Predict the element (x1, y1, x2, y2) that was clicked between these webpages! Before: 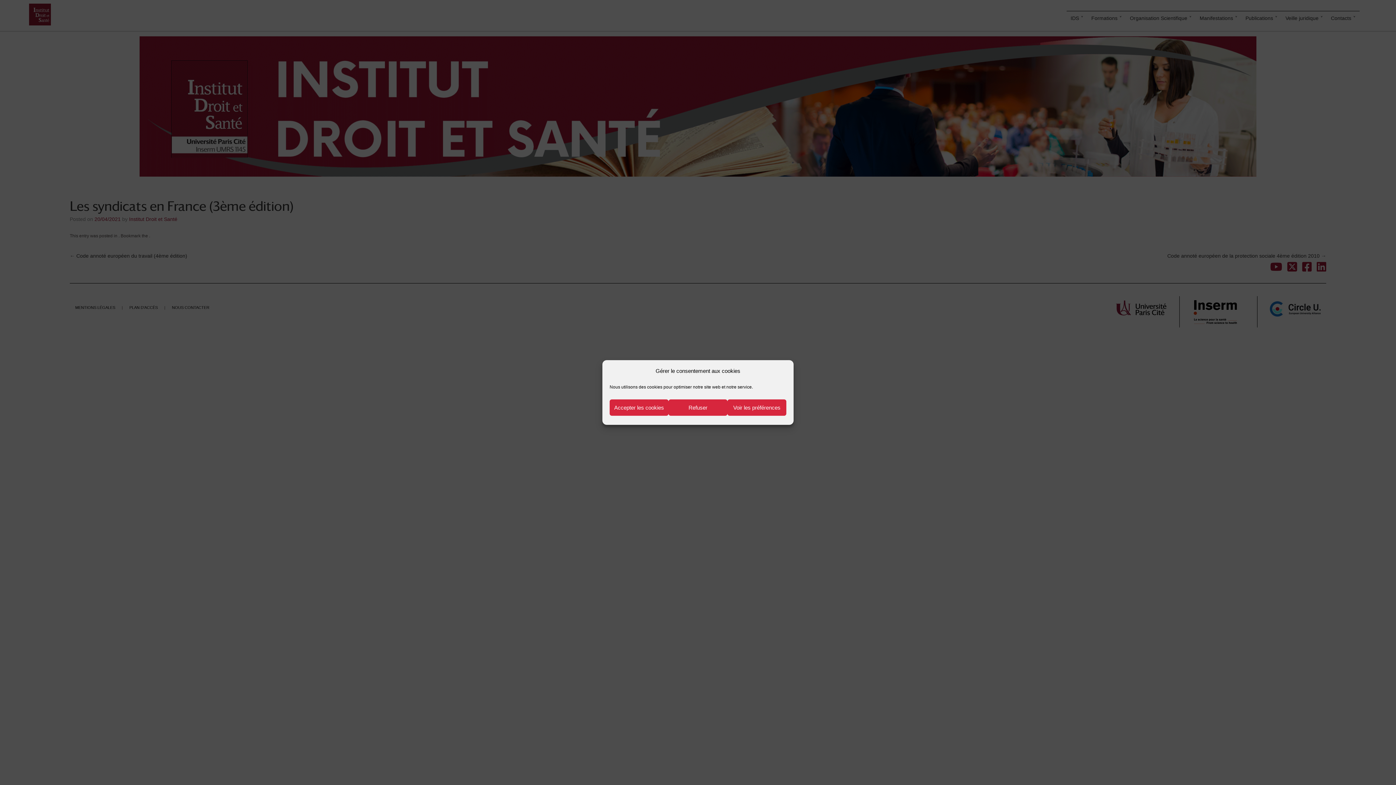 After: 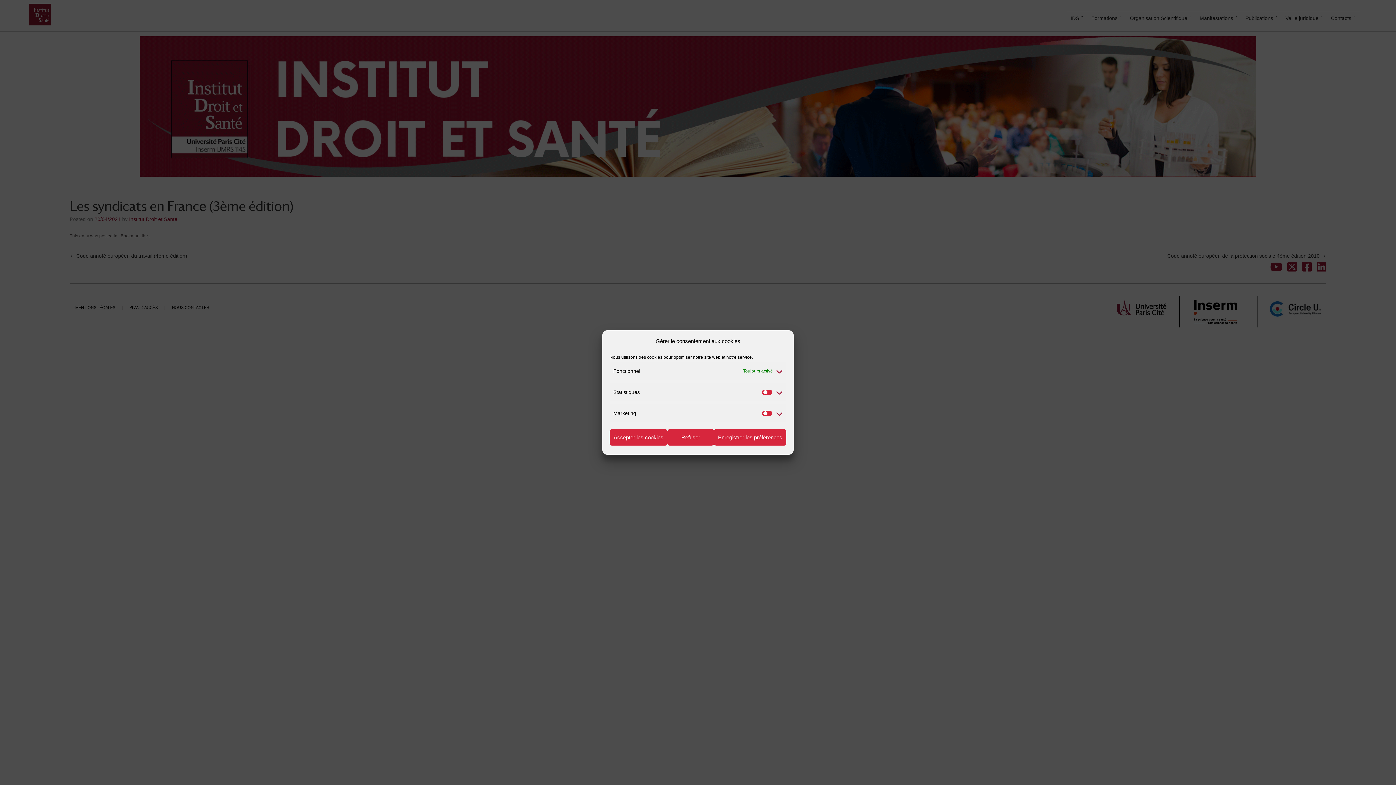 Action: label: Voir les préférences bbox: (727, 399, 786, 416)